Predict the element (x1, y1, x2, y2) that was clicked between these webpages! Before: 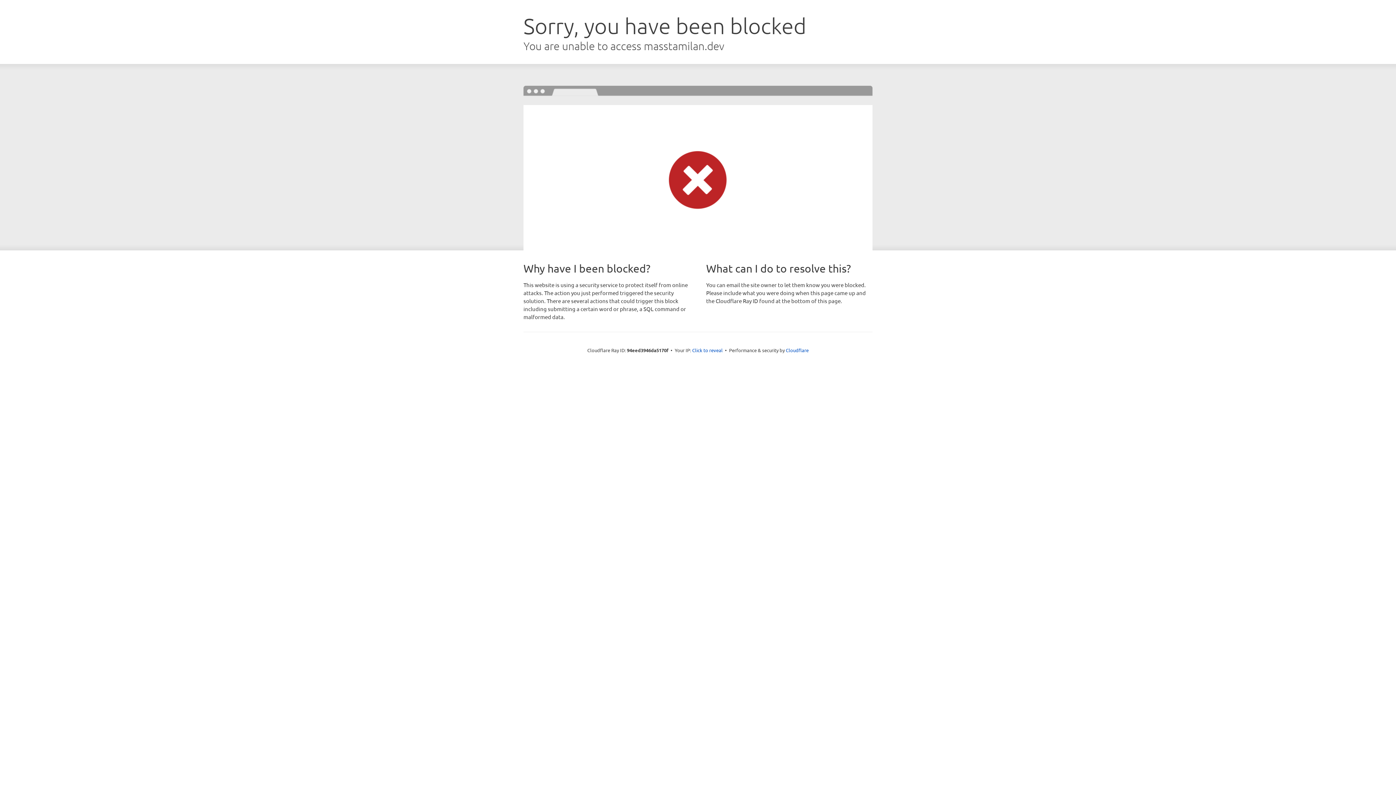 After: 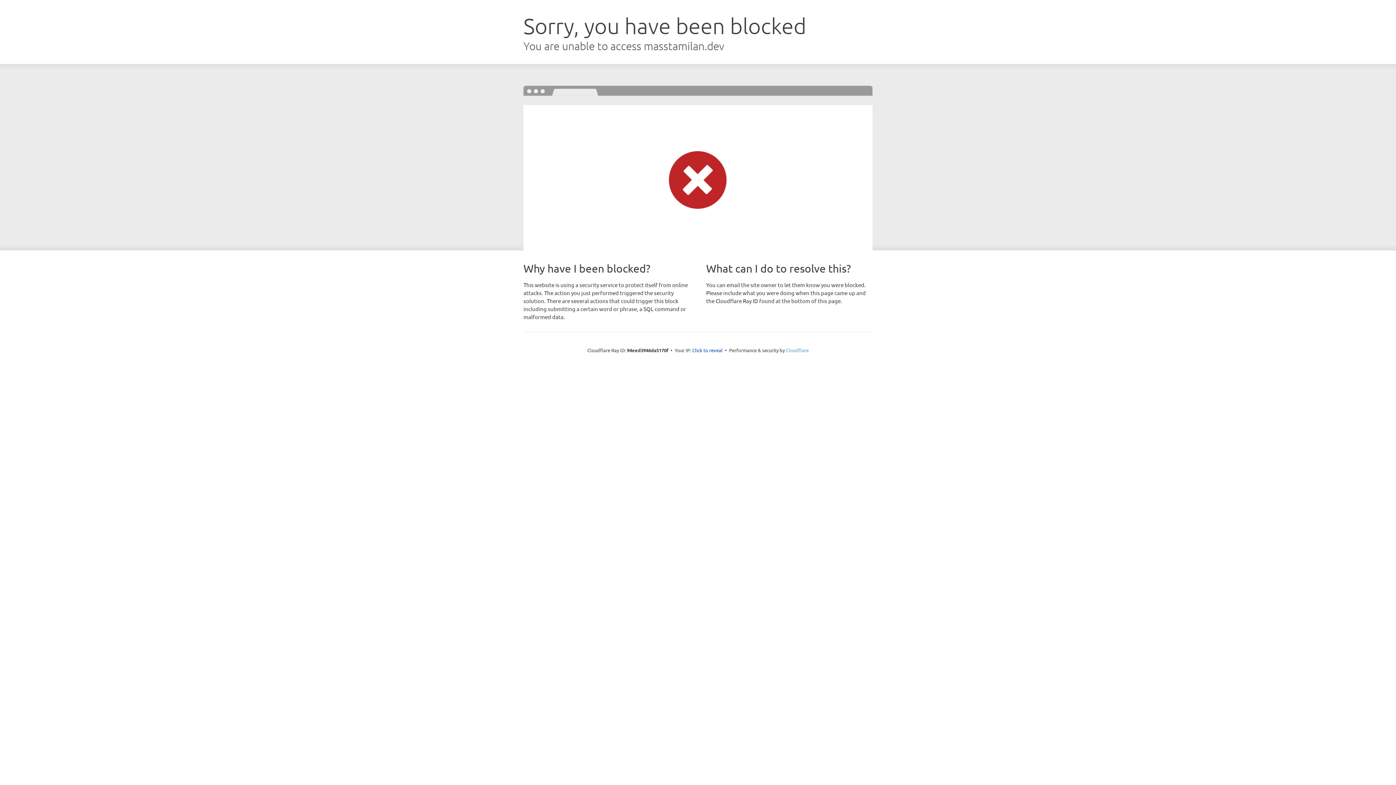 Action: bbox: (786, 347, 808, 353) label: Cloudflare